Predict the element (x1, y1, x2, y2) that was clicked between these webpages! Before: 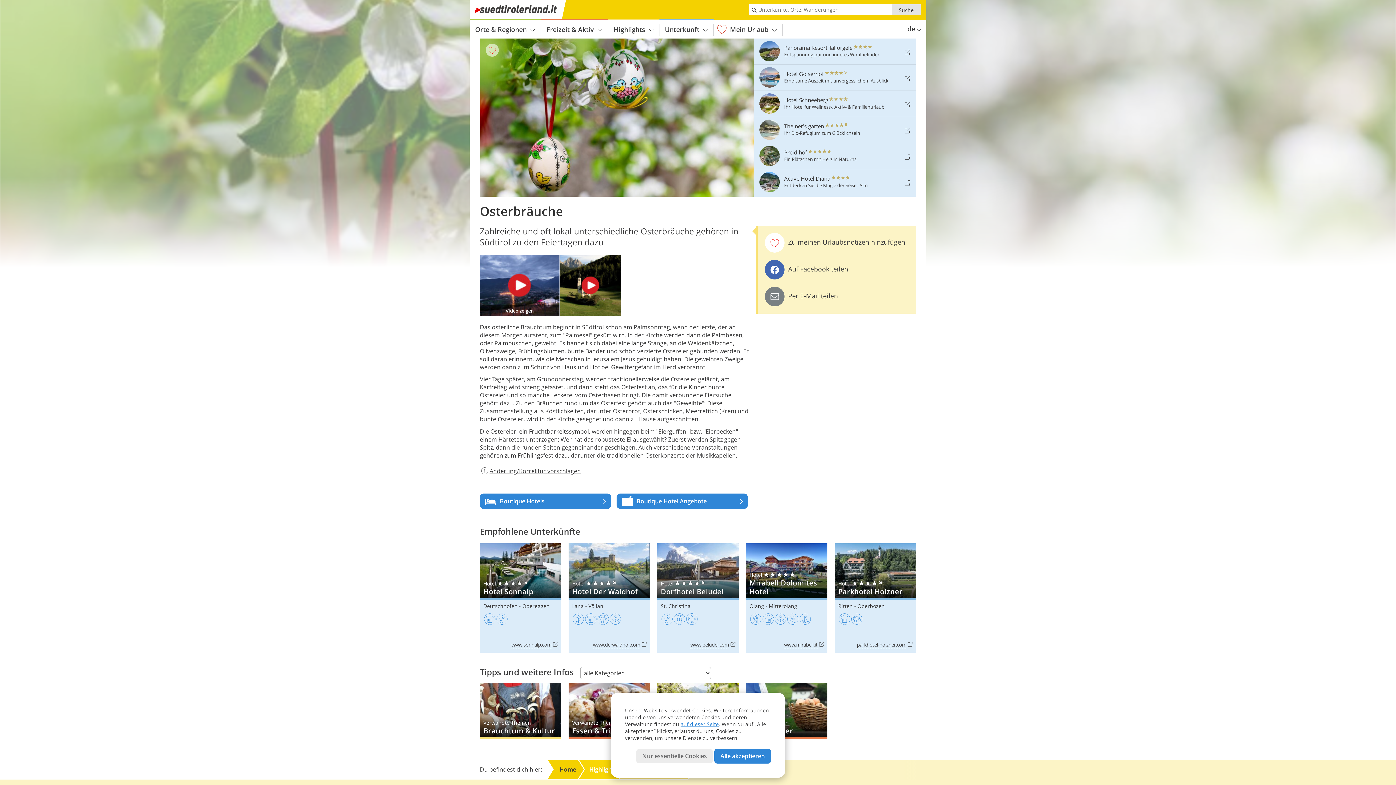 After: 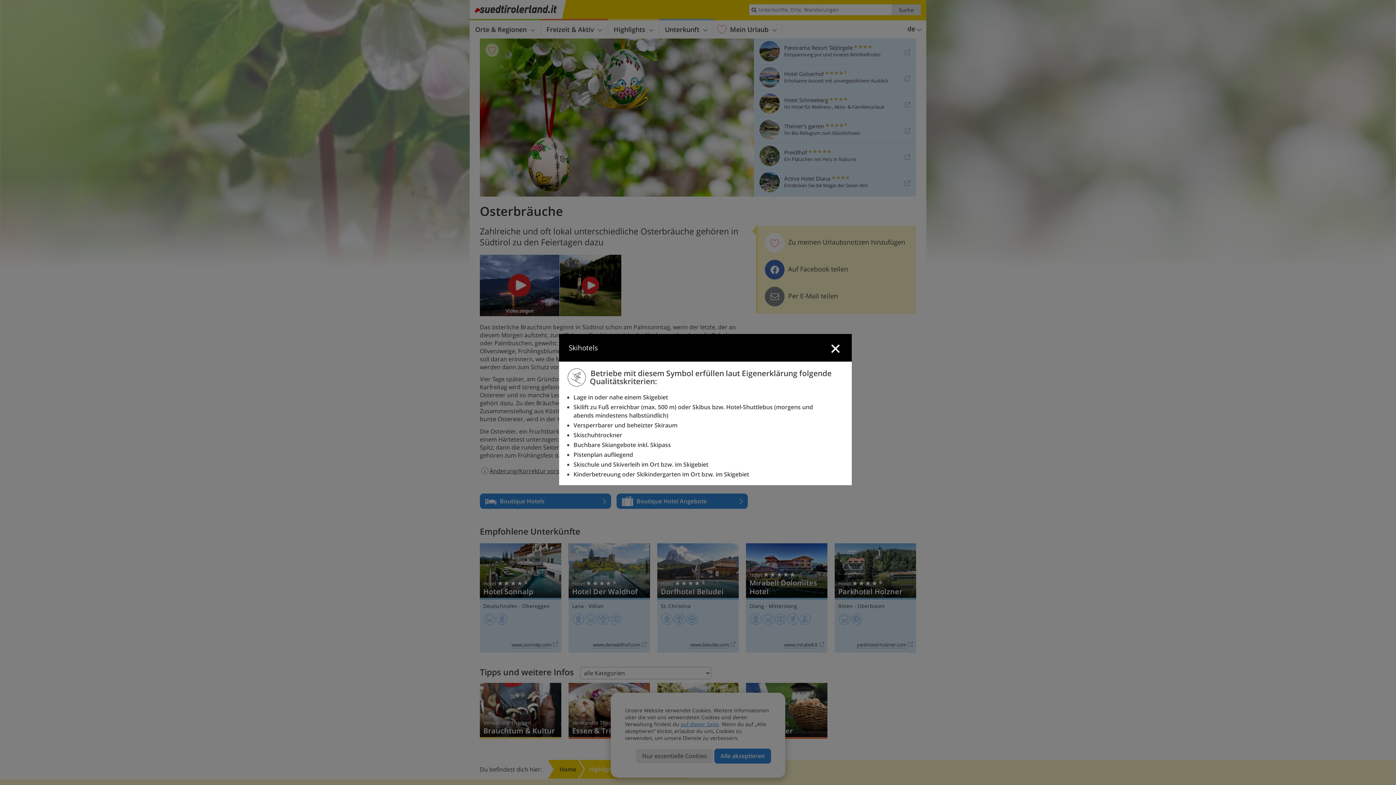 Action: bbox: (787, 613, 798, 624)